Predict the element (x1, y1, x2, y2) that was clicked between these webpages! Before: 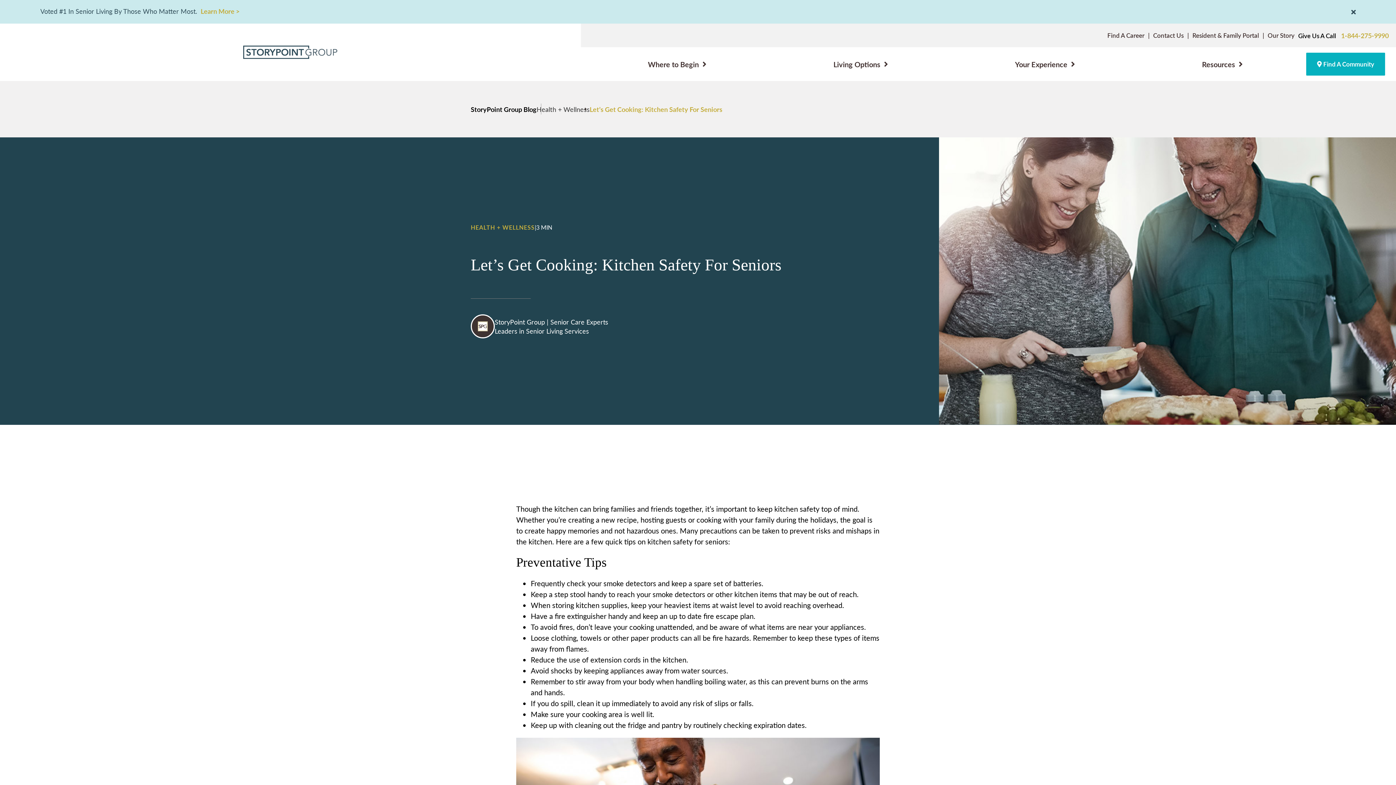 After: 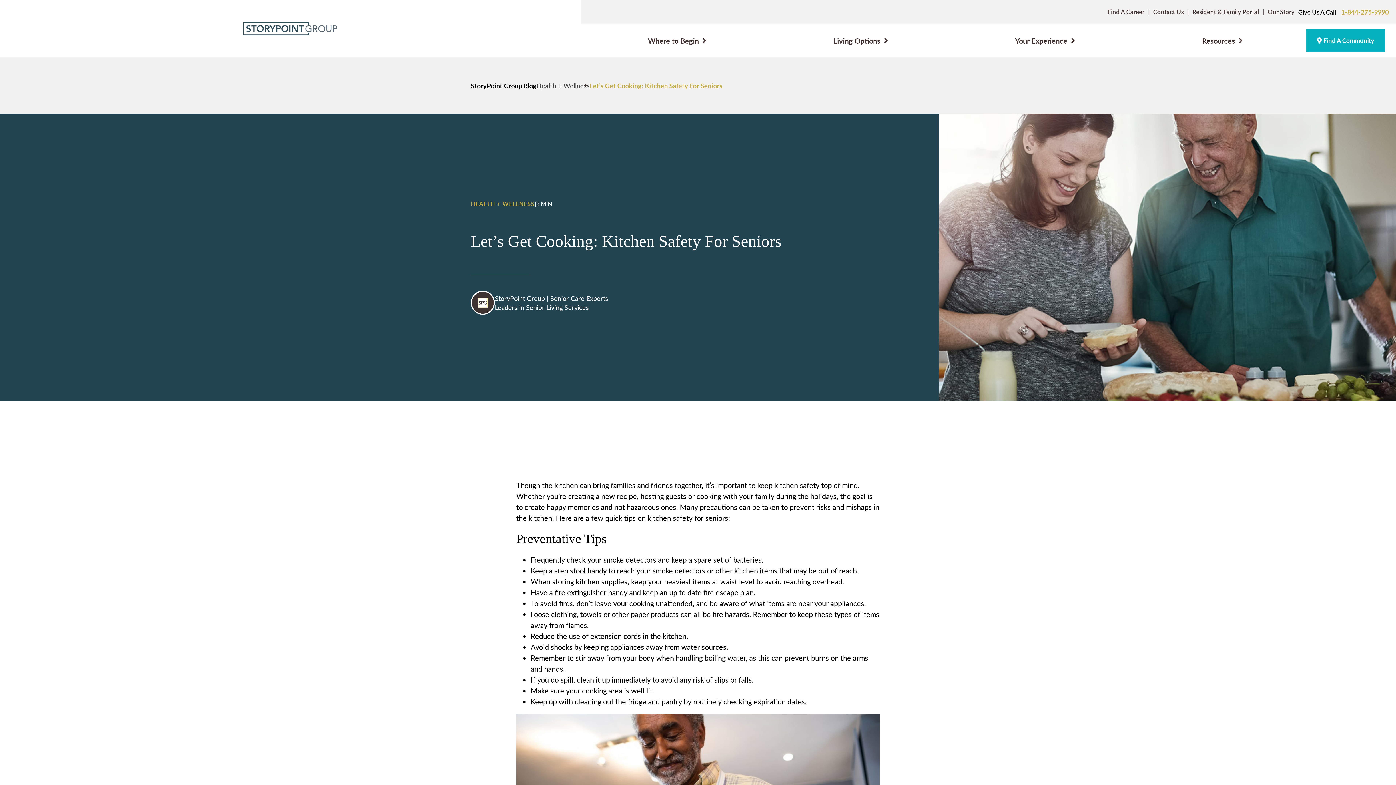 Action: bbox: (1351, 7, 1356, 16)